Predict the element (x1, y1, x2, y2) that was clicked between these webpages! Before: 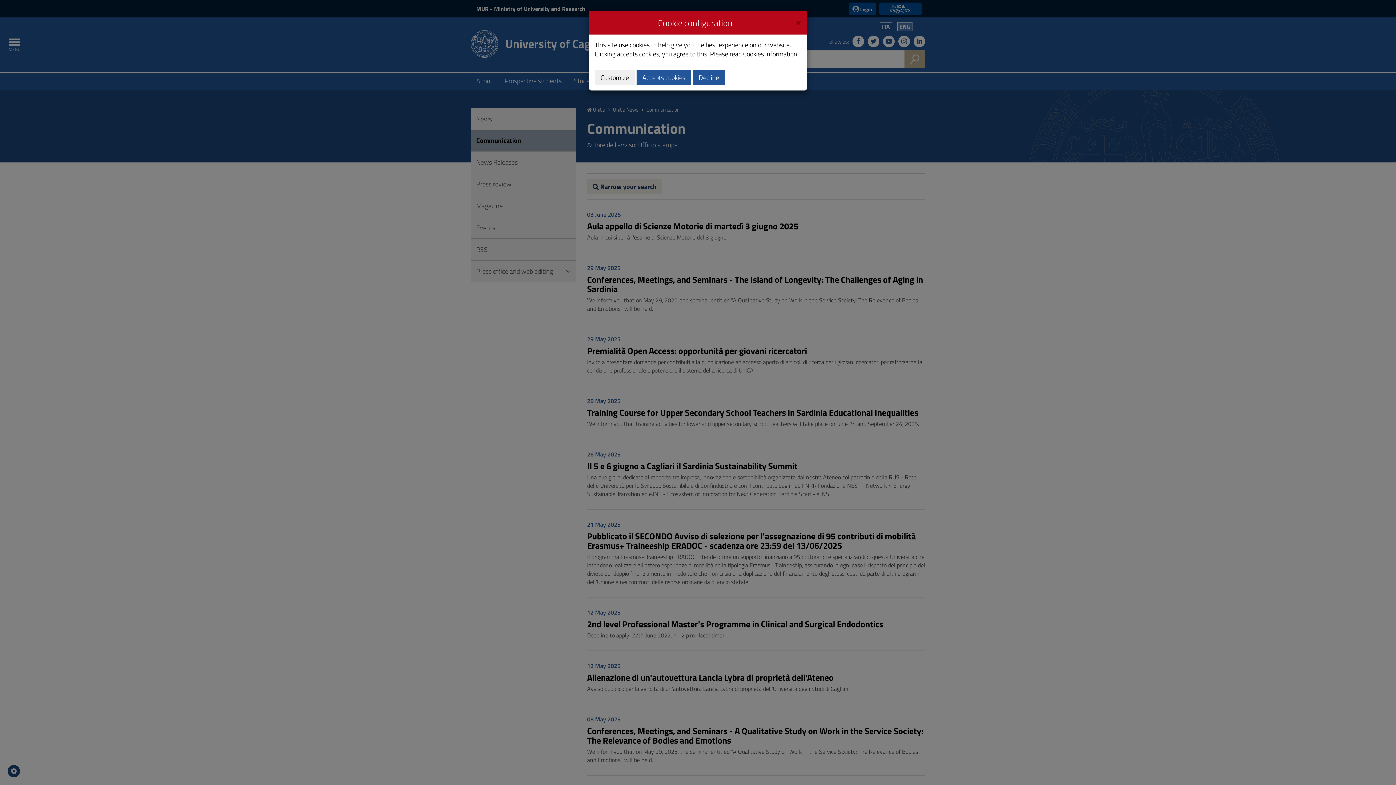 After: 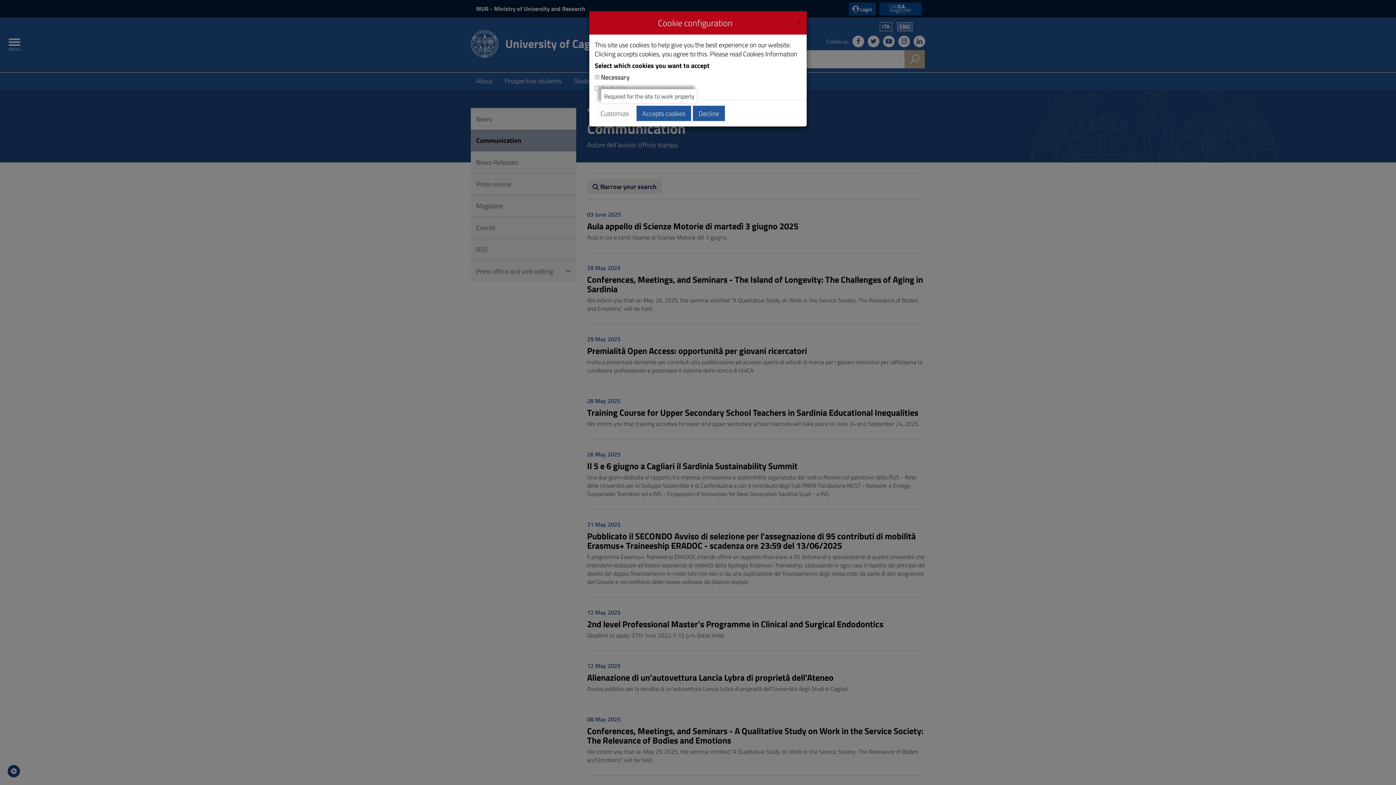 Action: label: Customize bbox: (594, 69, 634, 85)